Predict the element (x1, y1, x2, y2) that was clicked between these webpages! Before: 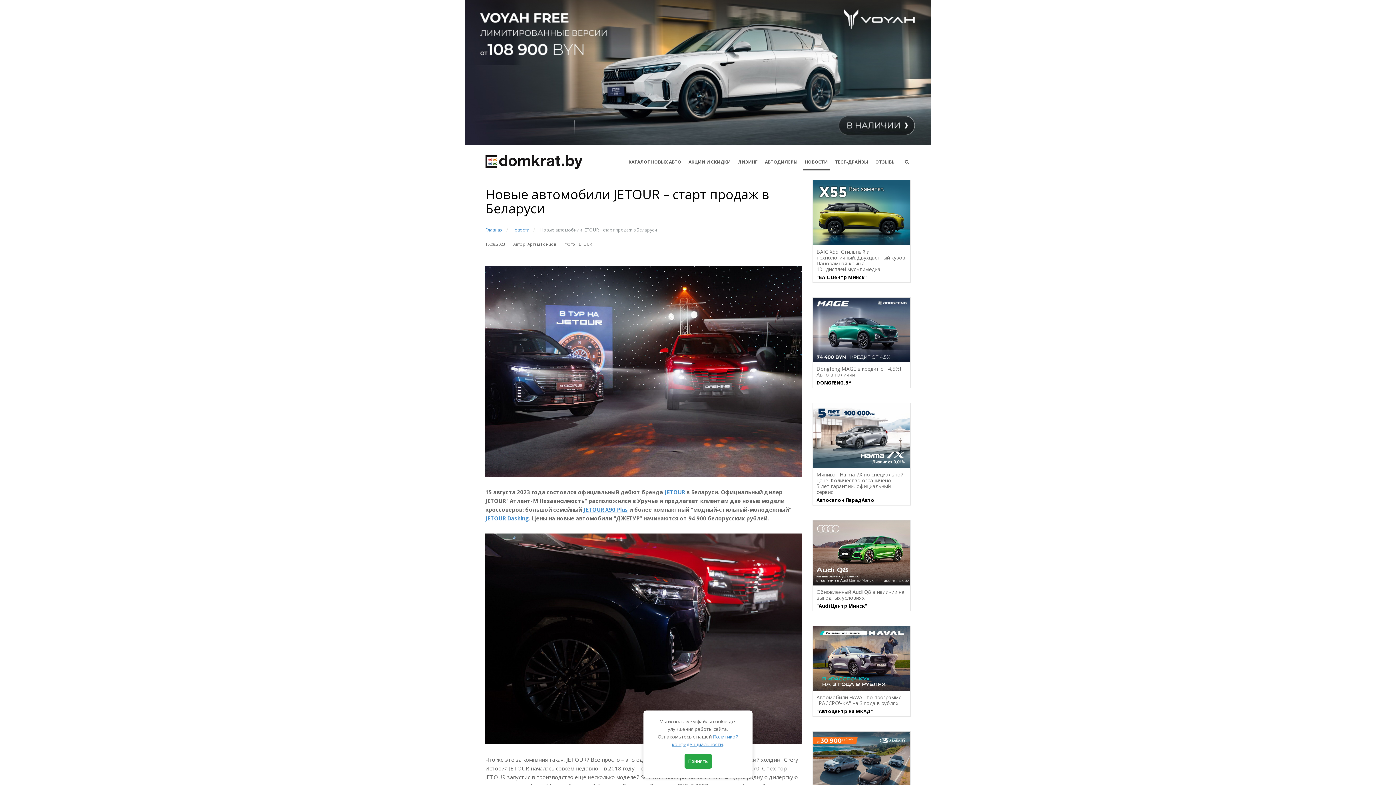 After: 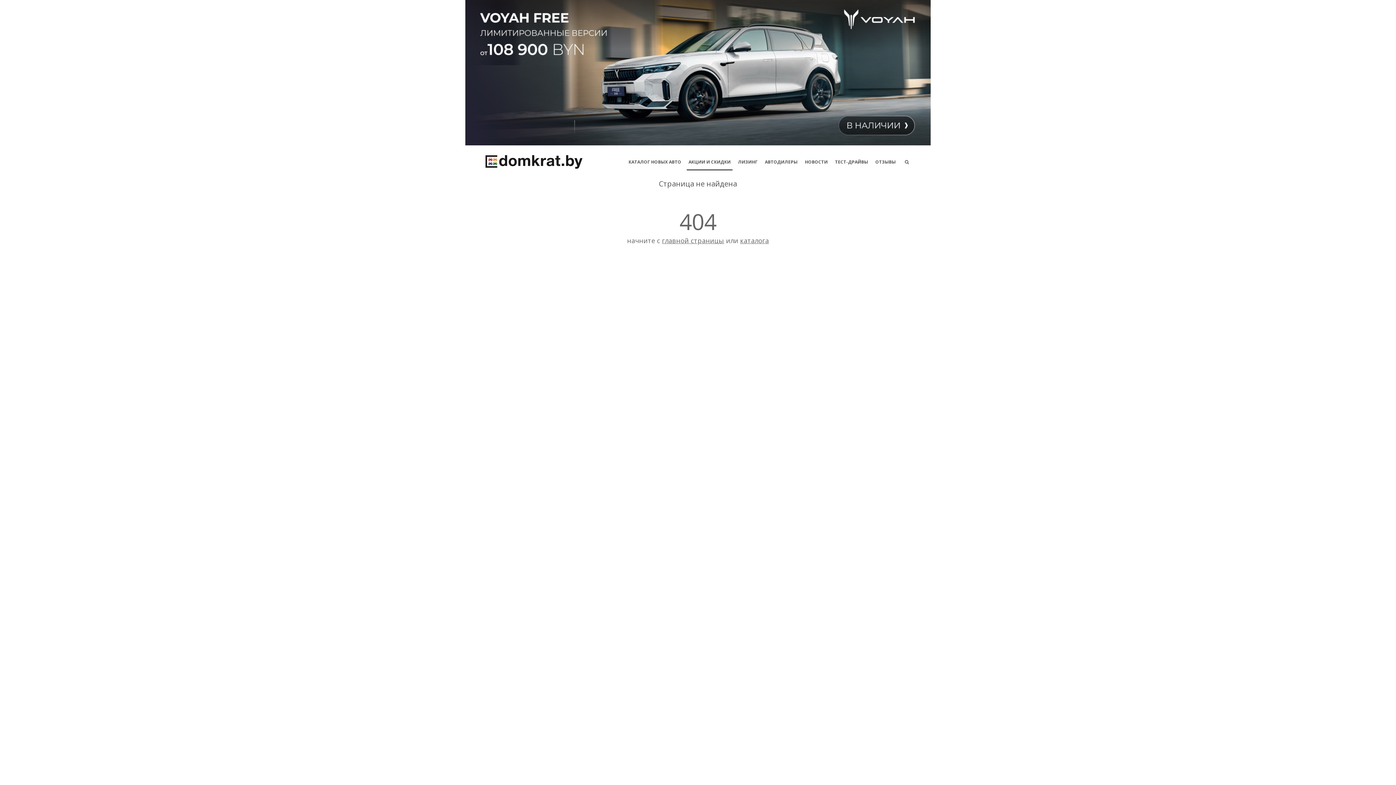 Action: bbox: (686, 154, 732, 170) label: АКЦИИ И СКИДКИ